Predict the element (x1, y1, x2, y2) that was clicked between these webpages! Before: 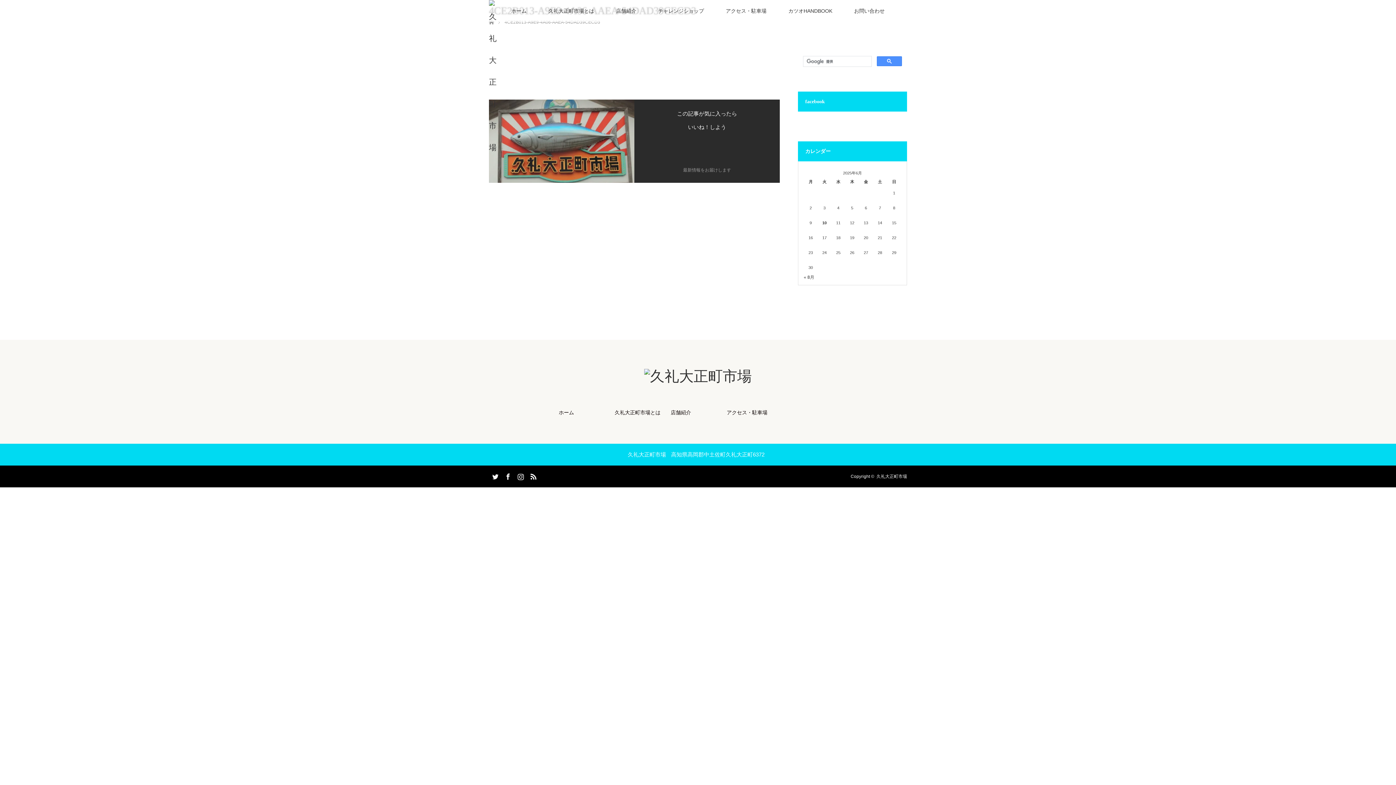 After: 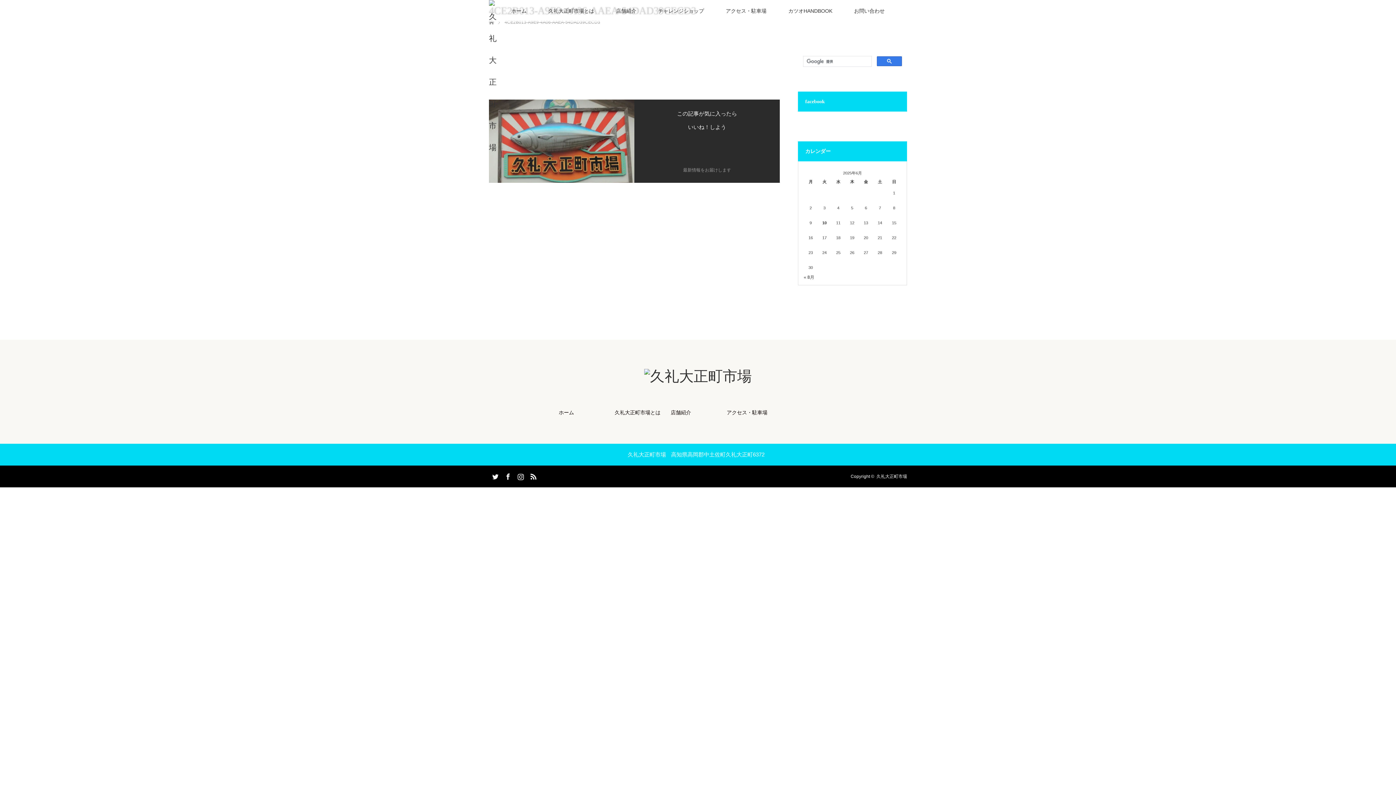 Action: bbox: (877, 56, 902, 66)